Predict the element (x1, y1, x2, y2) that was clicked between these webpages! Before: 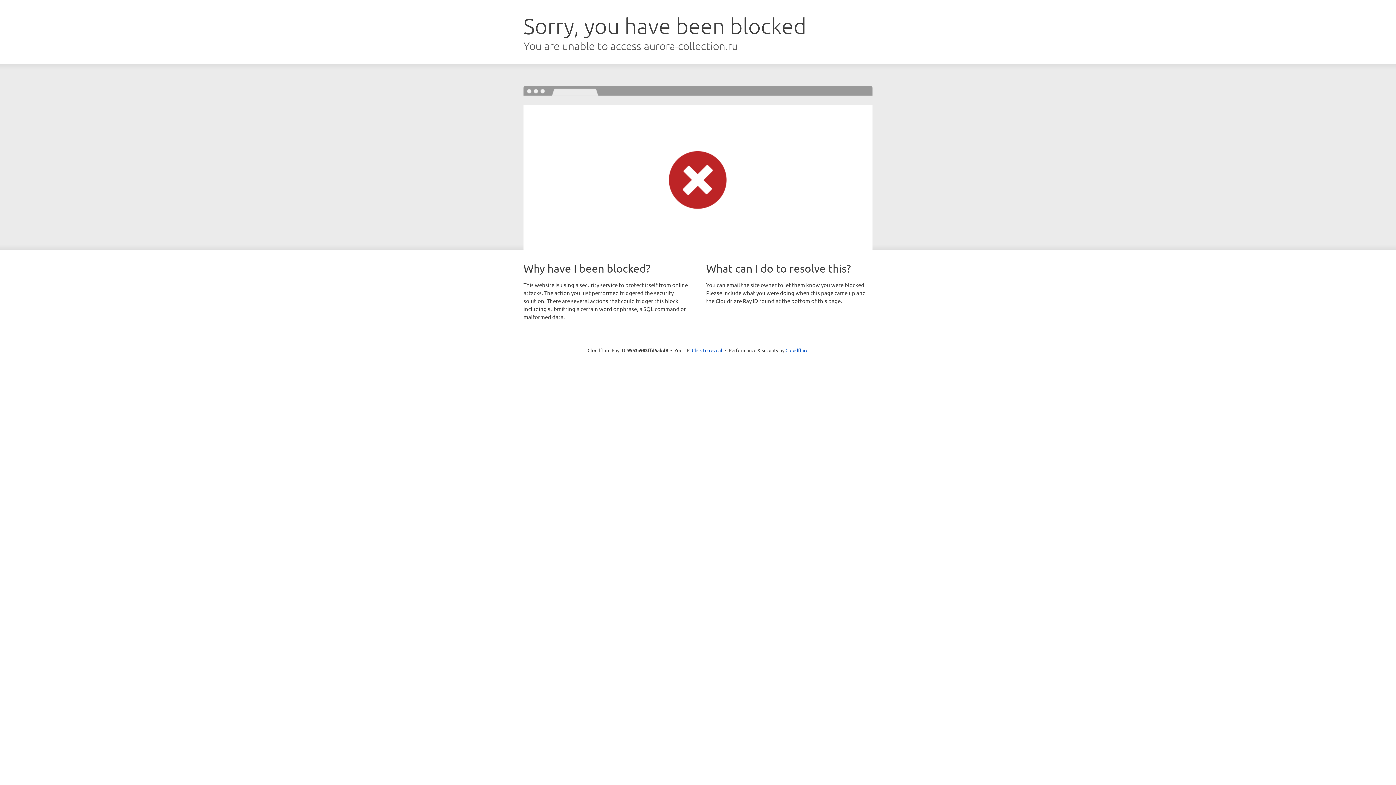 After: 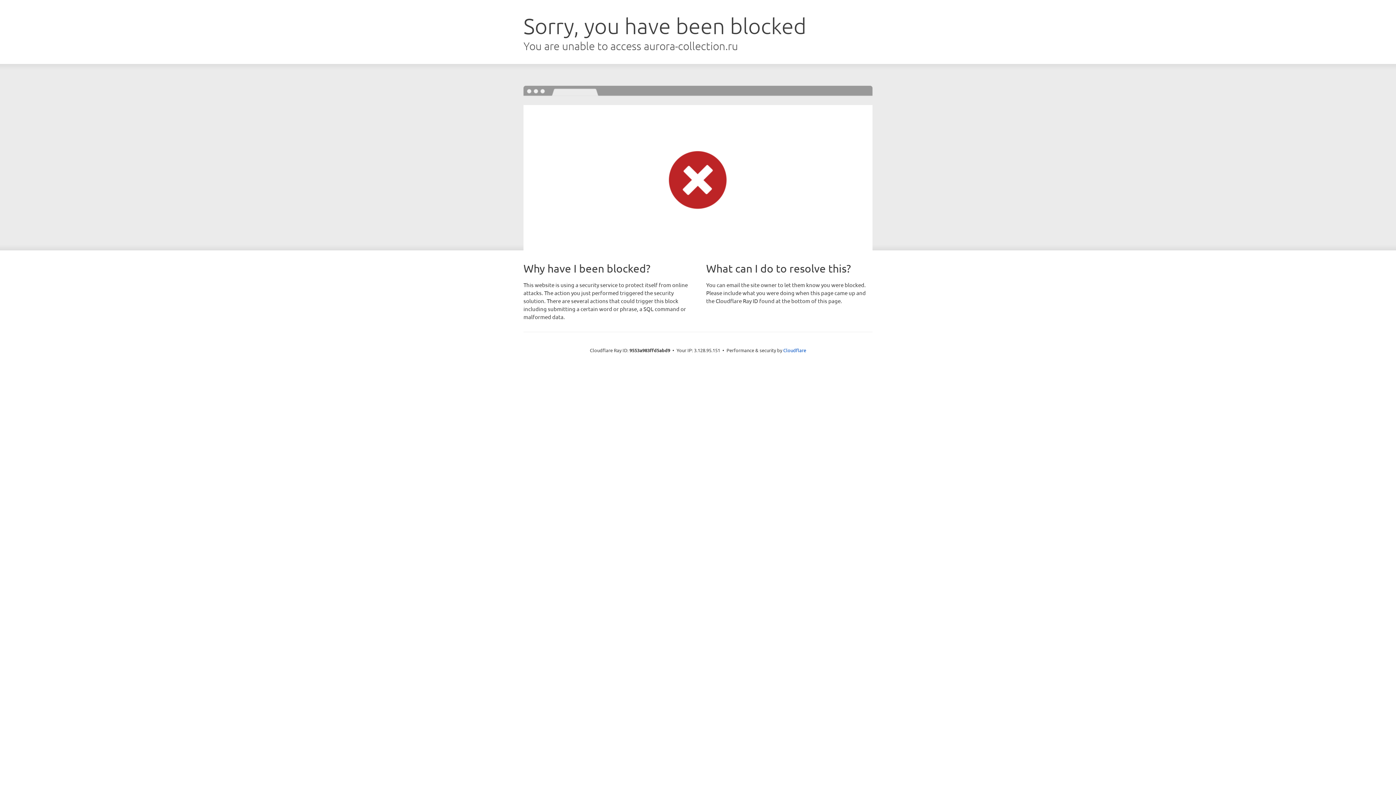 Action: label: Click to reveal bbox: (692, 346, 722, 353)